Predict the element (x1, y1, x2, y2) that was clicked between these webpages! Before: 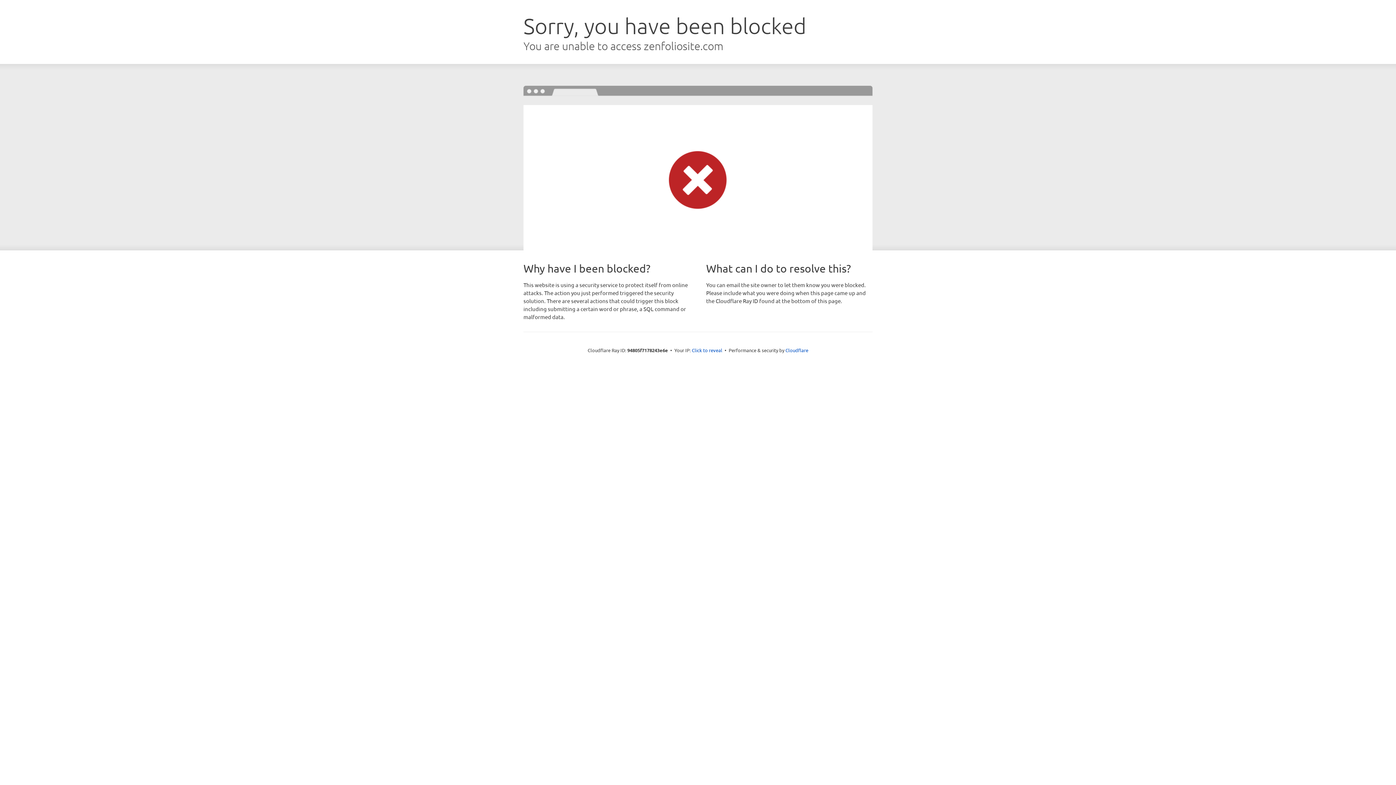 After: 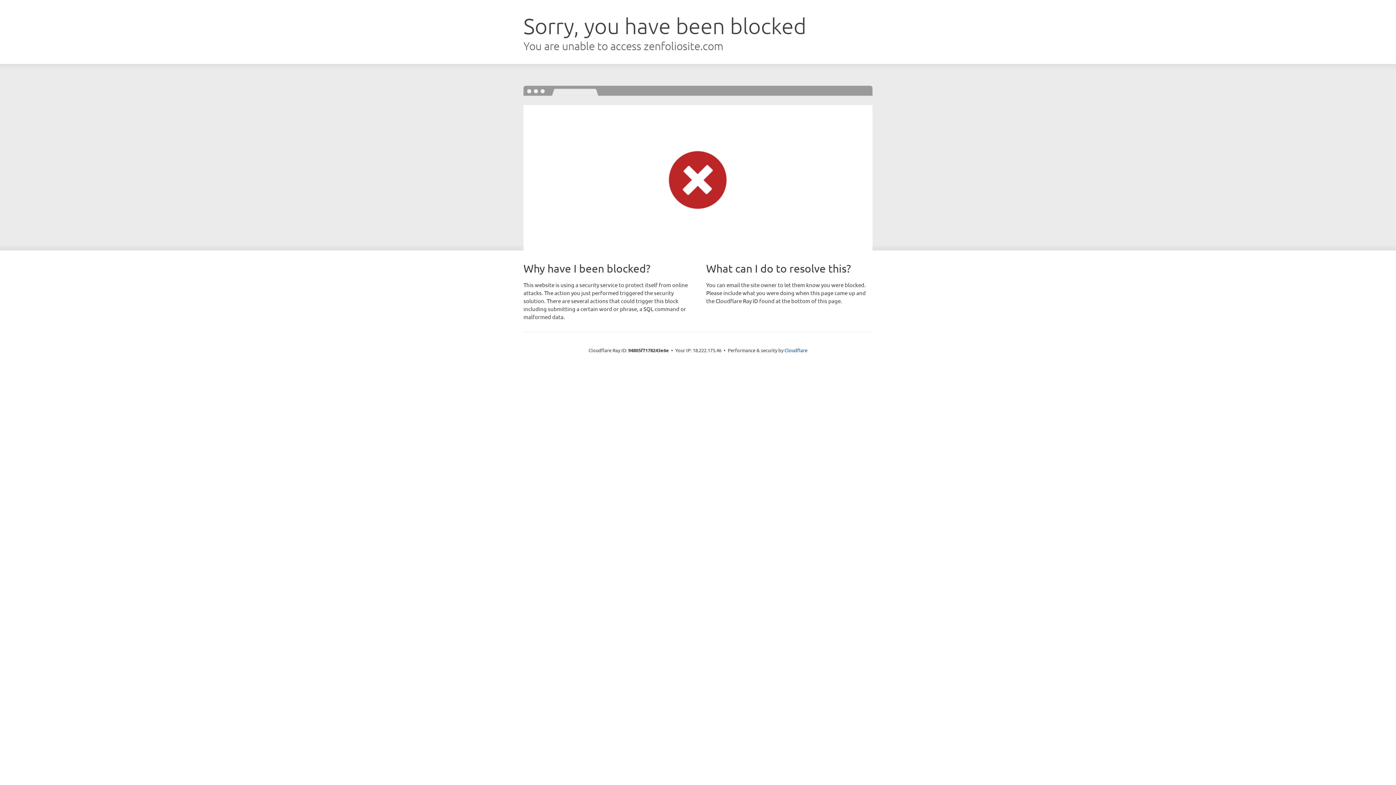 Action: label: Click to reveal bbox: (692, 346, 722, 353)